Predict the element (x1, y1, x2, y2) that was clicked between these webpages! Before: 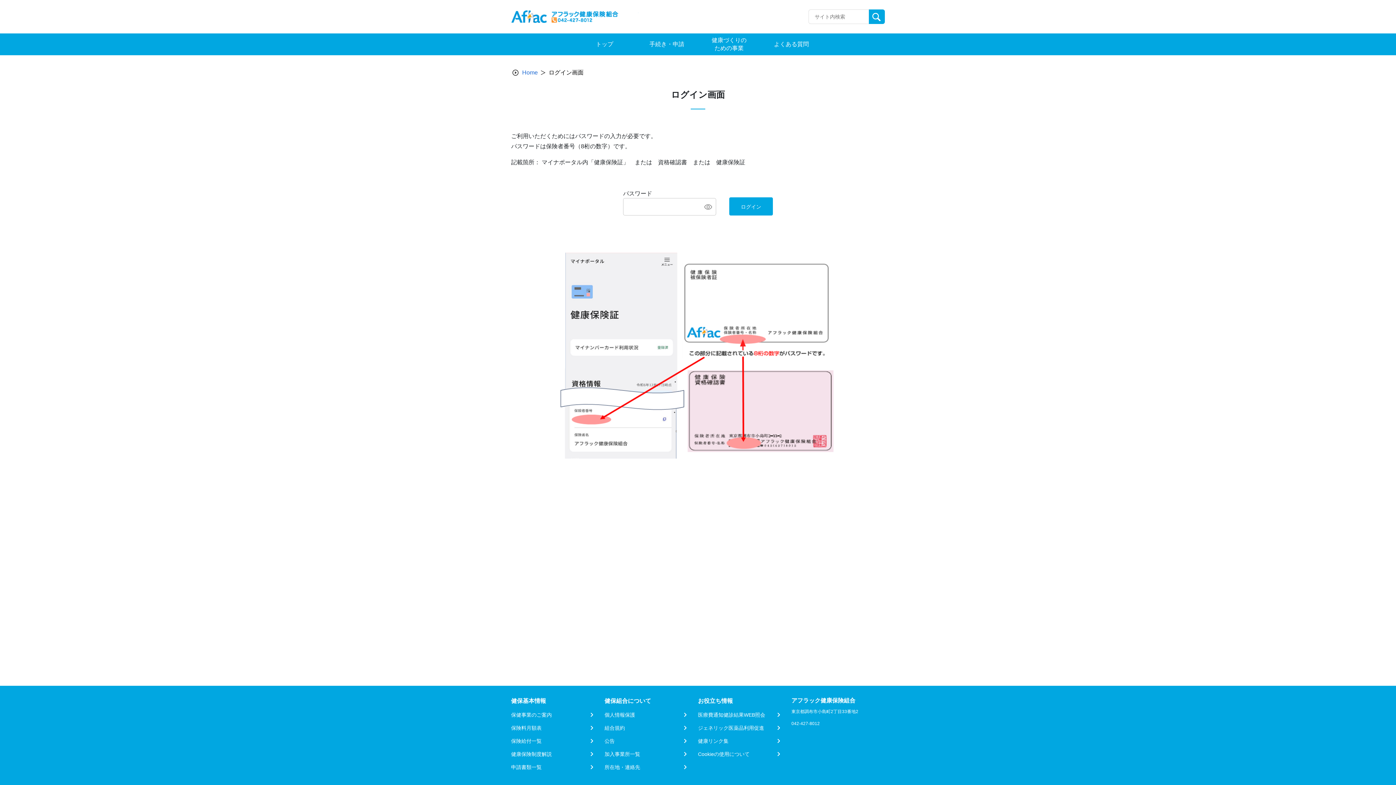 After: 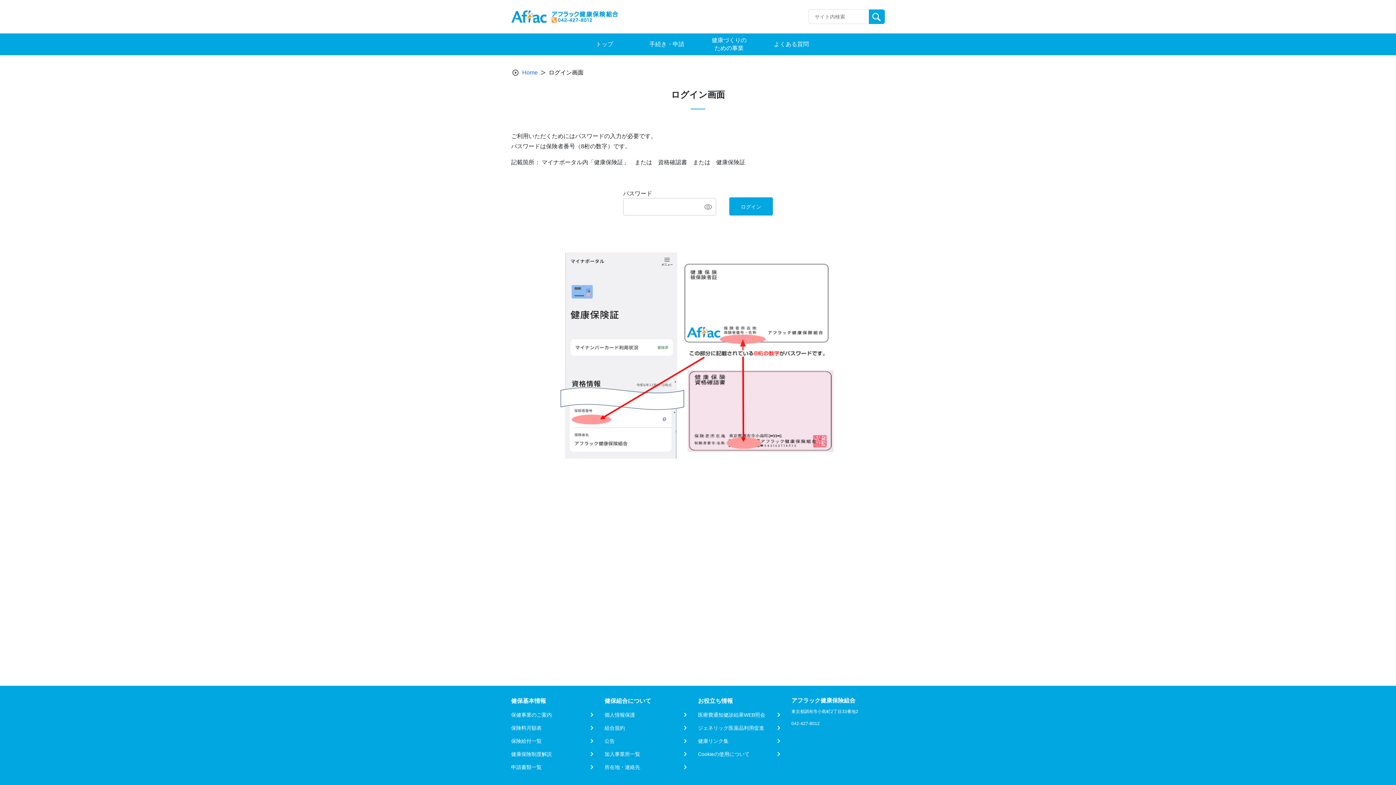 Action: label: 保健事業のご案内 bbox: (511, 711, 595, 718)